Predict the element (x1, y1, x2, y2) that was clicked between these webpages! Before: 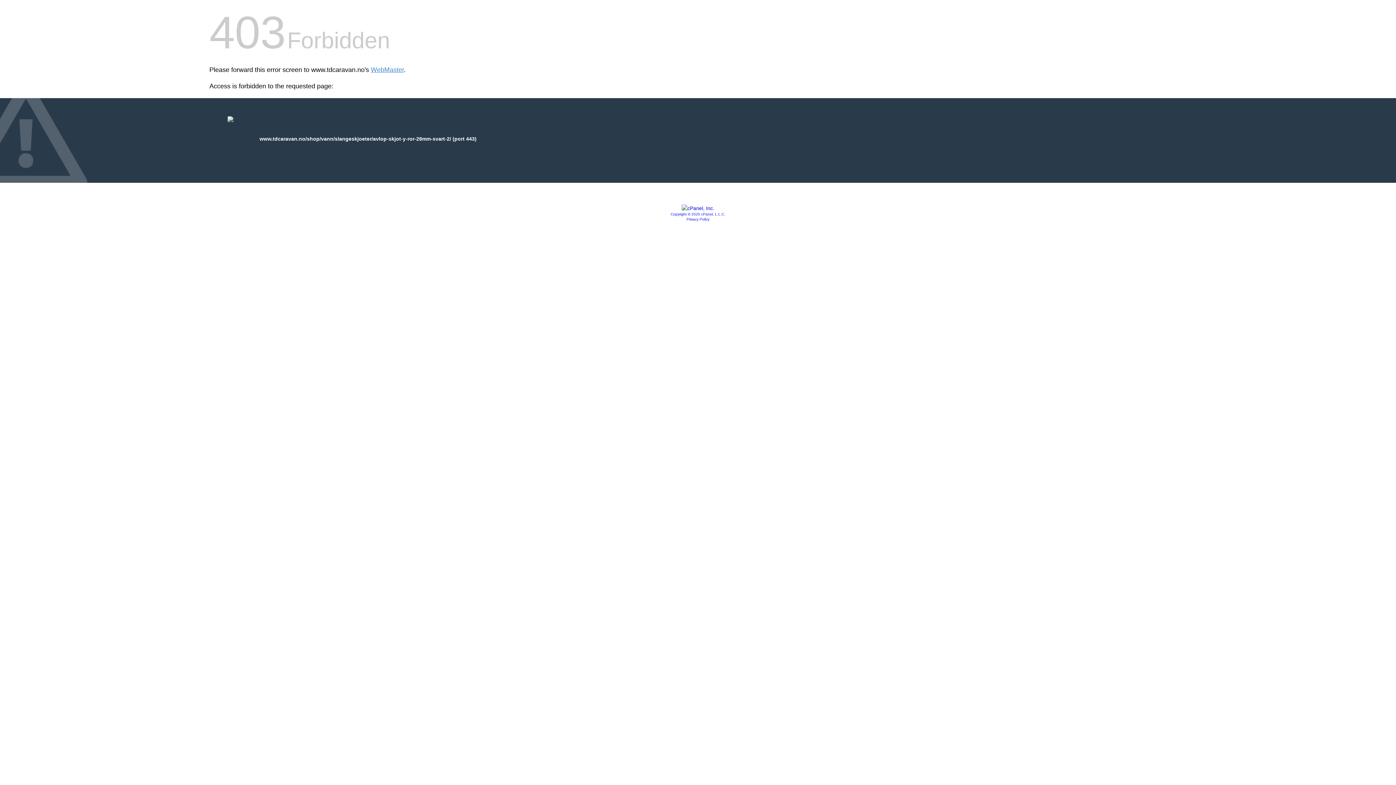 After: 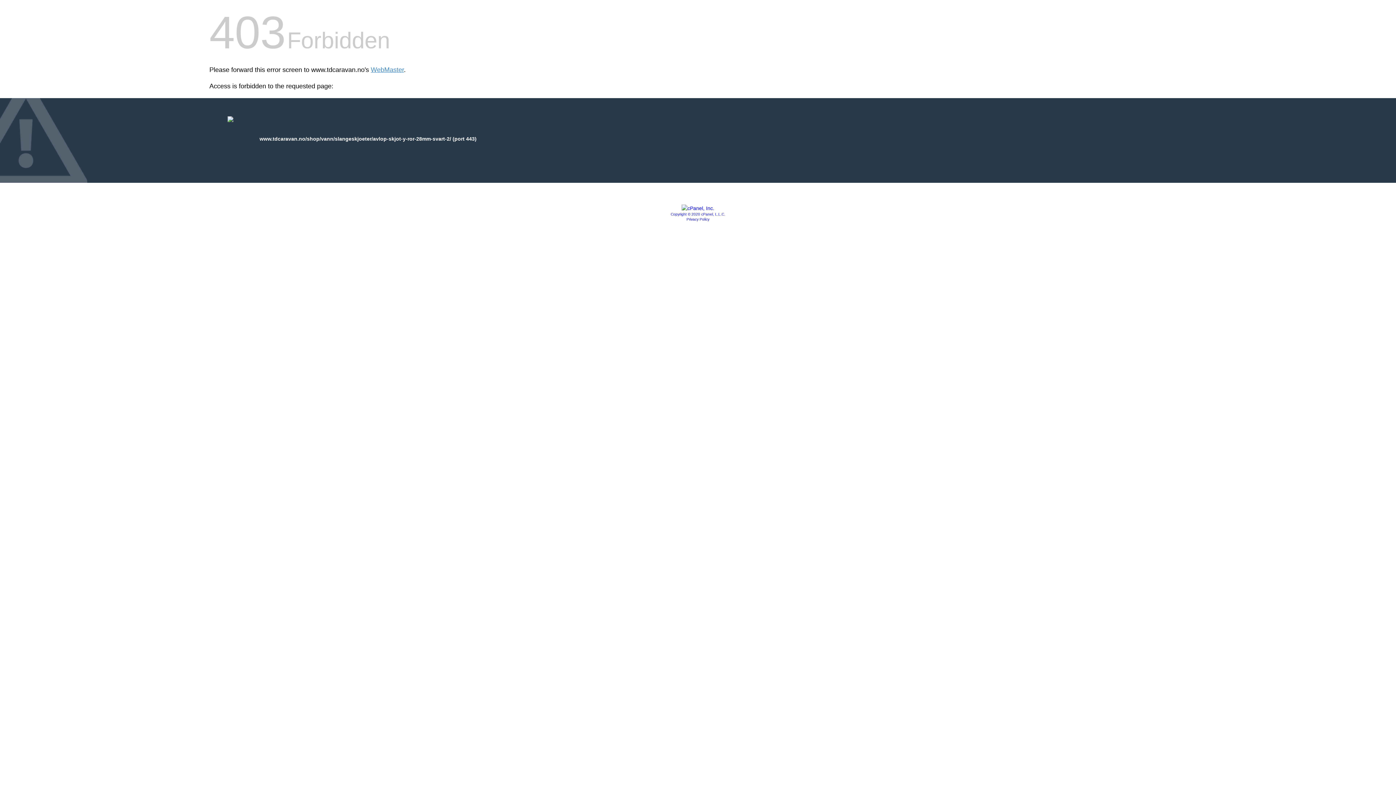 Action: bbox: (670, 212, 725, 216) label: Copyright © 2020 cPanel, L.L.C.